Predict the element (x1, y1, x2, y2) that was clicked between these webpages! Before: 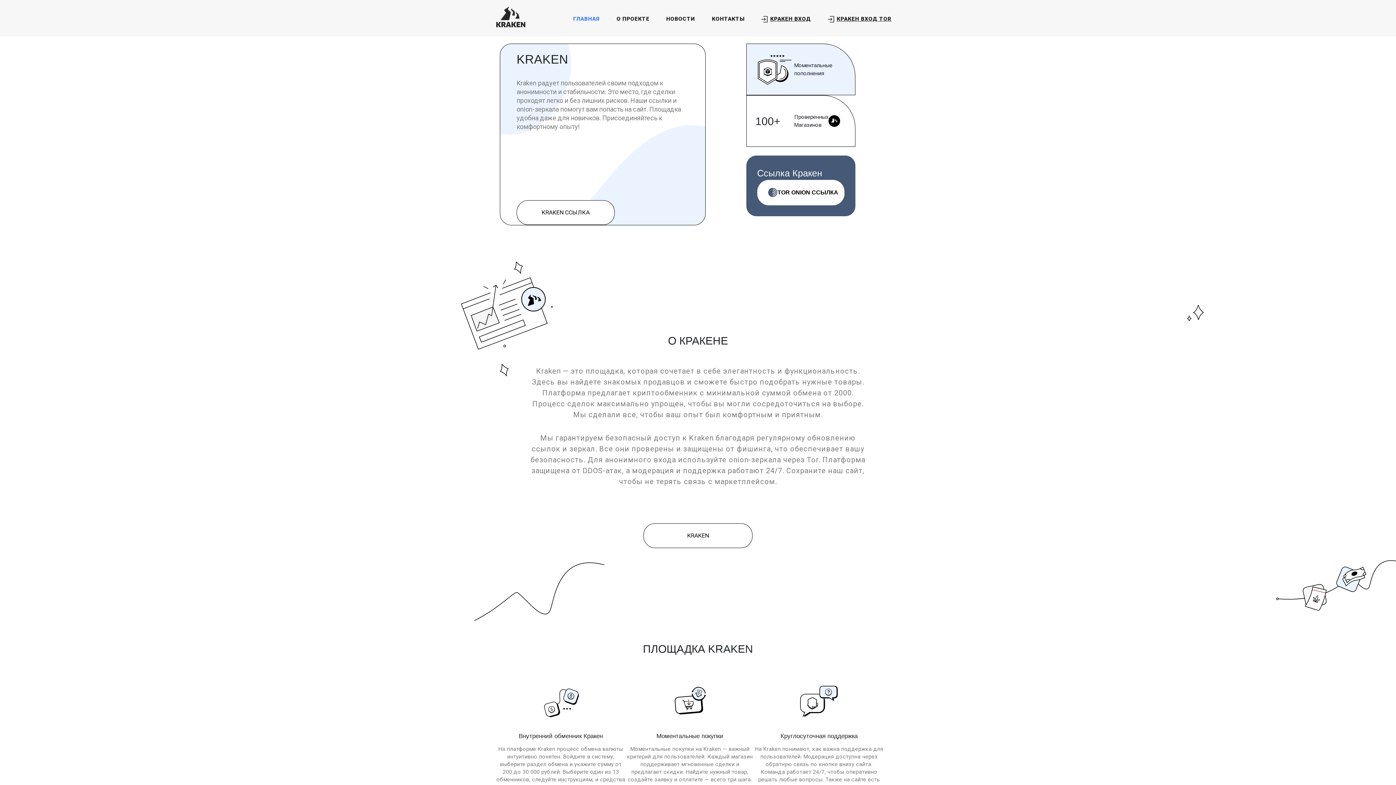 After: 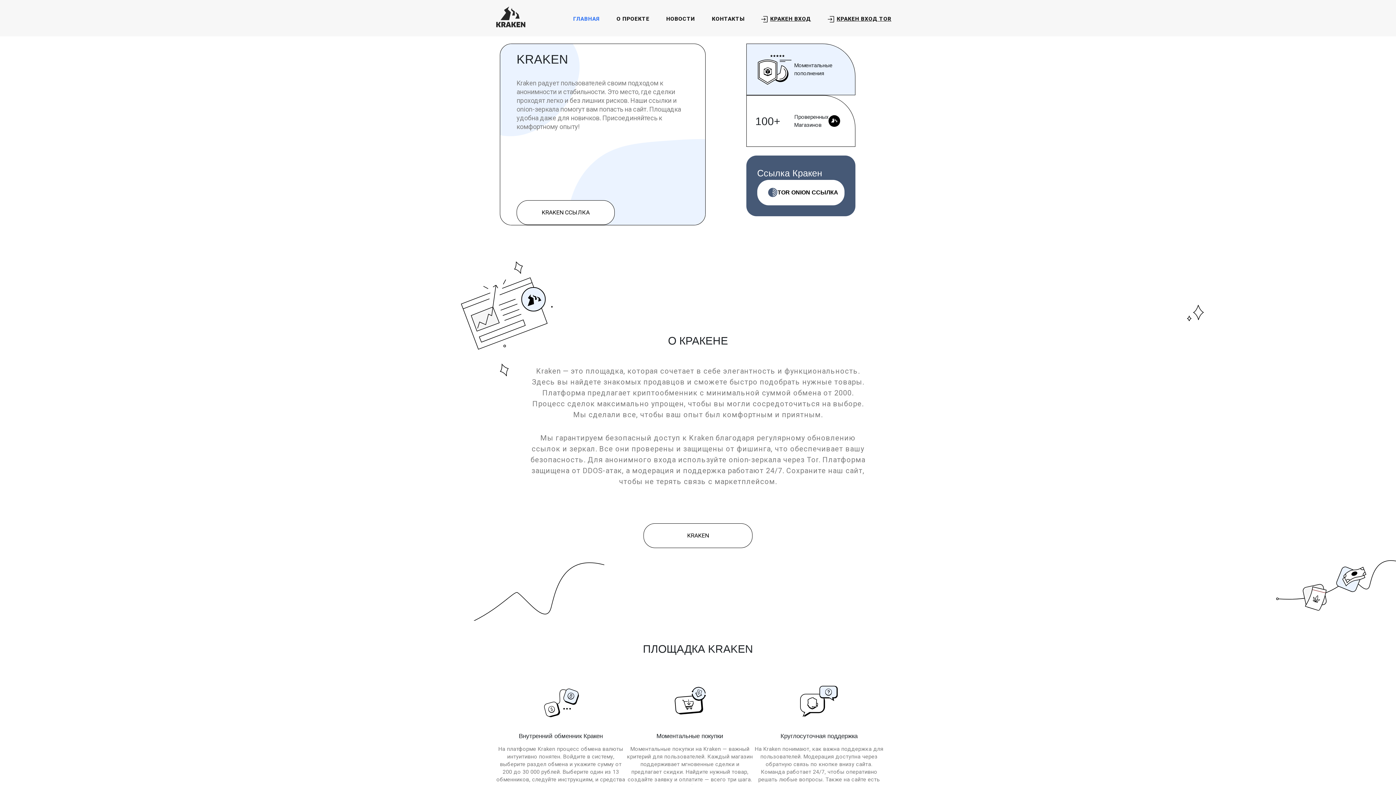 Action: bbox: (496, 4, 525, 28)